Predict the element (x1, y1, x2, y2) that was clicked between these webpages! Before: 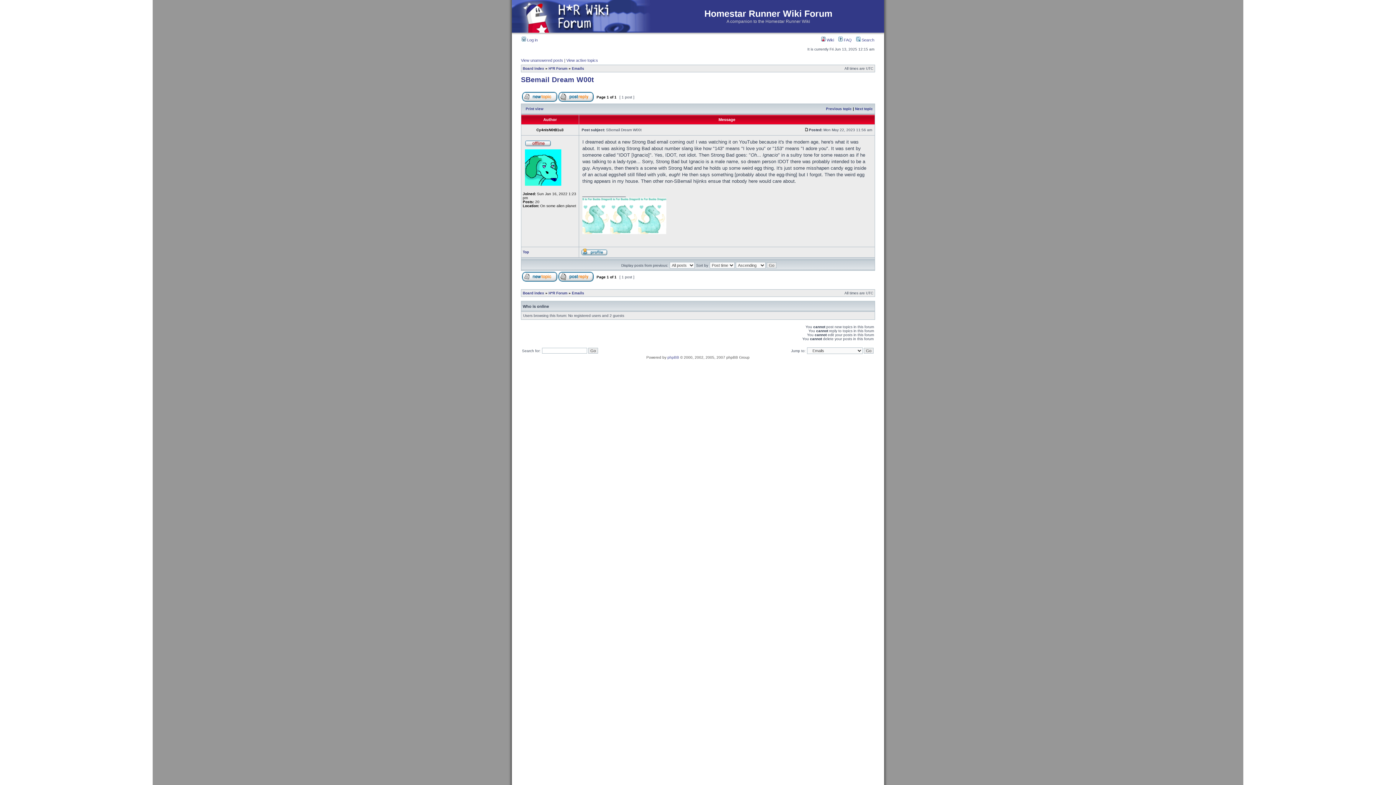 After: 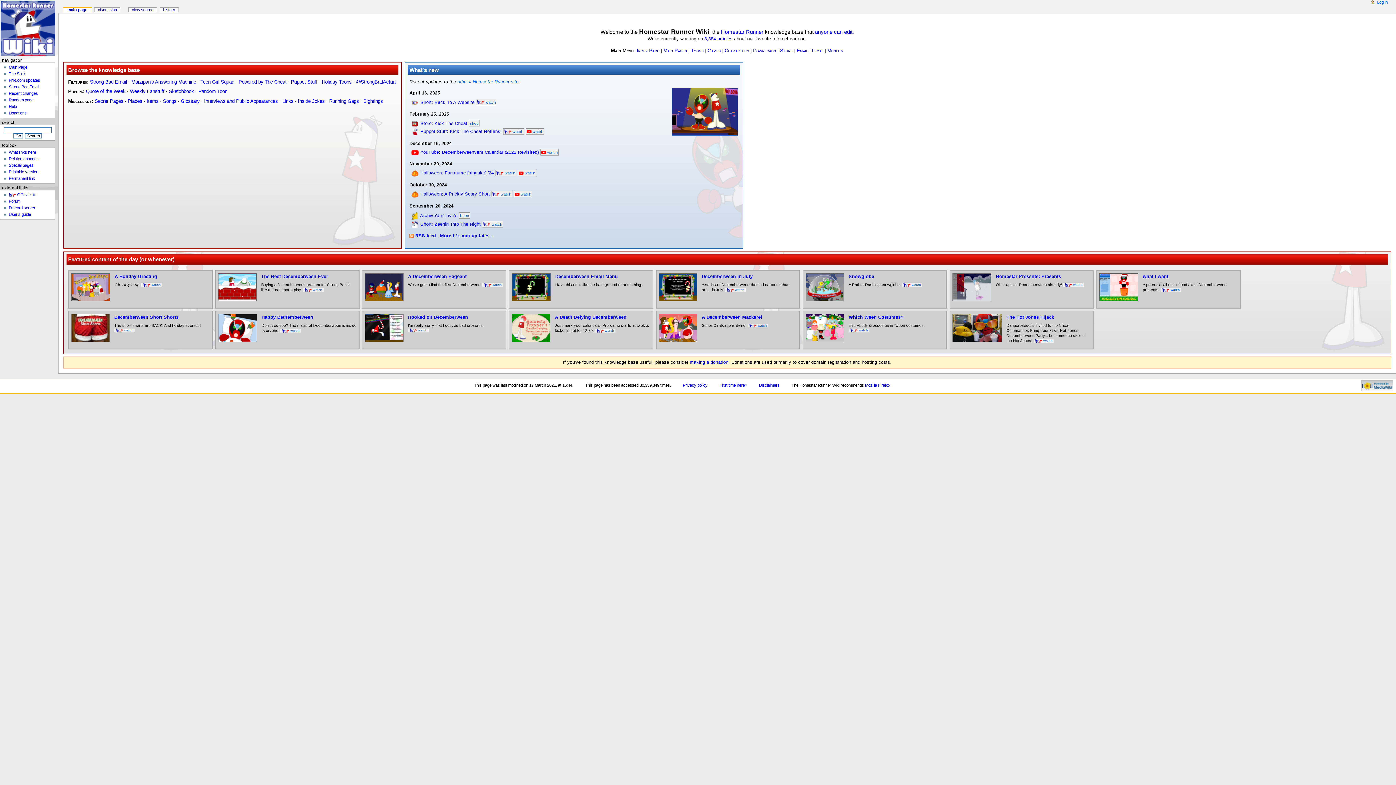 Action: bbox: (821, 37, 834, 42) label:  Wiki